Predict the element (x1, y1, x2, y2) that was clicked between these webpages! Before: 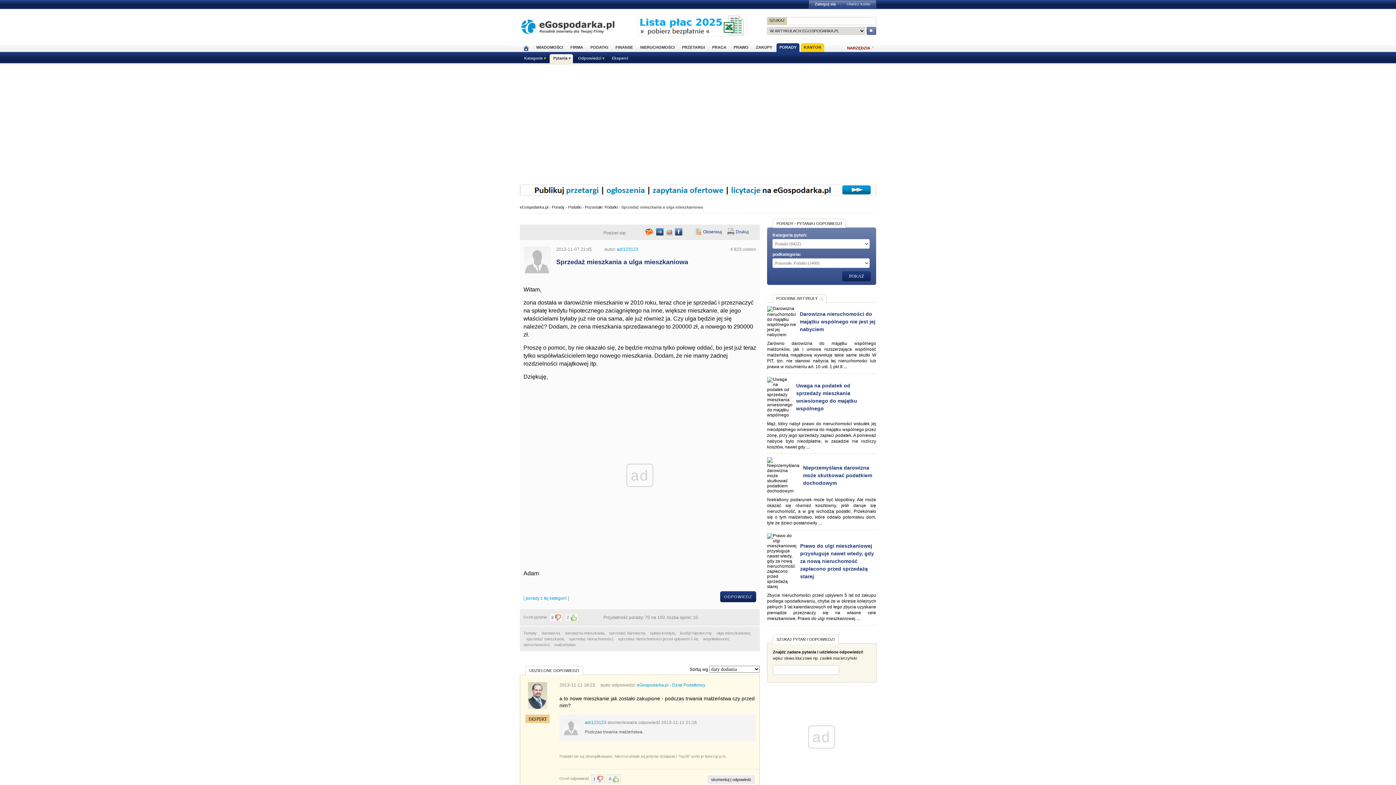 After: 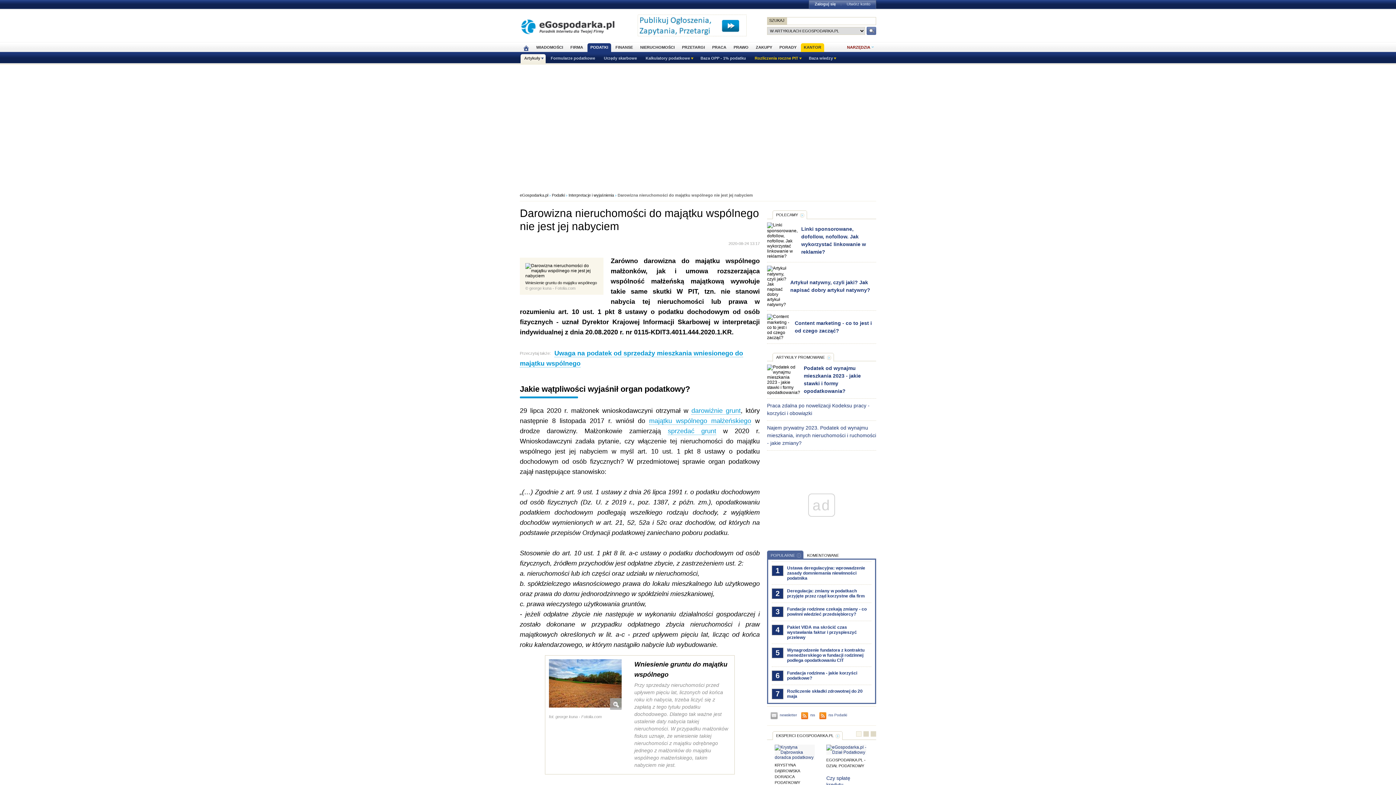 Action: label: Darowizna nieruchomości do majątku wspólnego nie jest jej nabyciem bbox: (800, 311, 875, 332)